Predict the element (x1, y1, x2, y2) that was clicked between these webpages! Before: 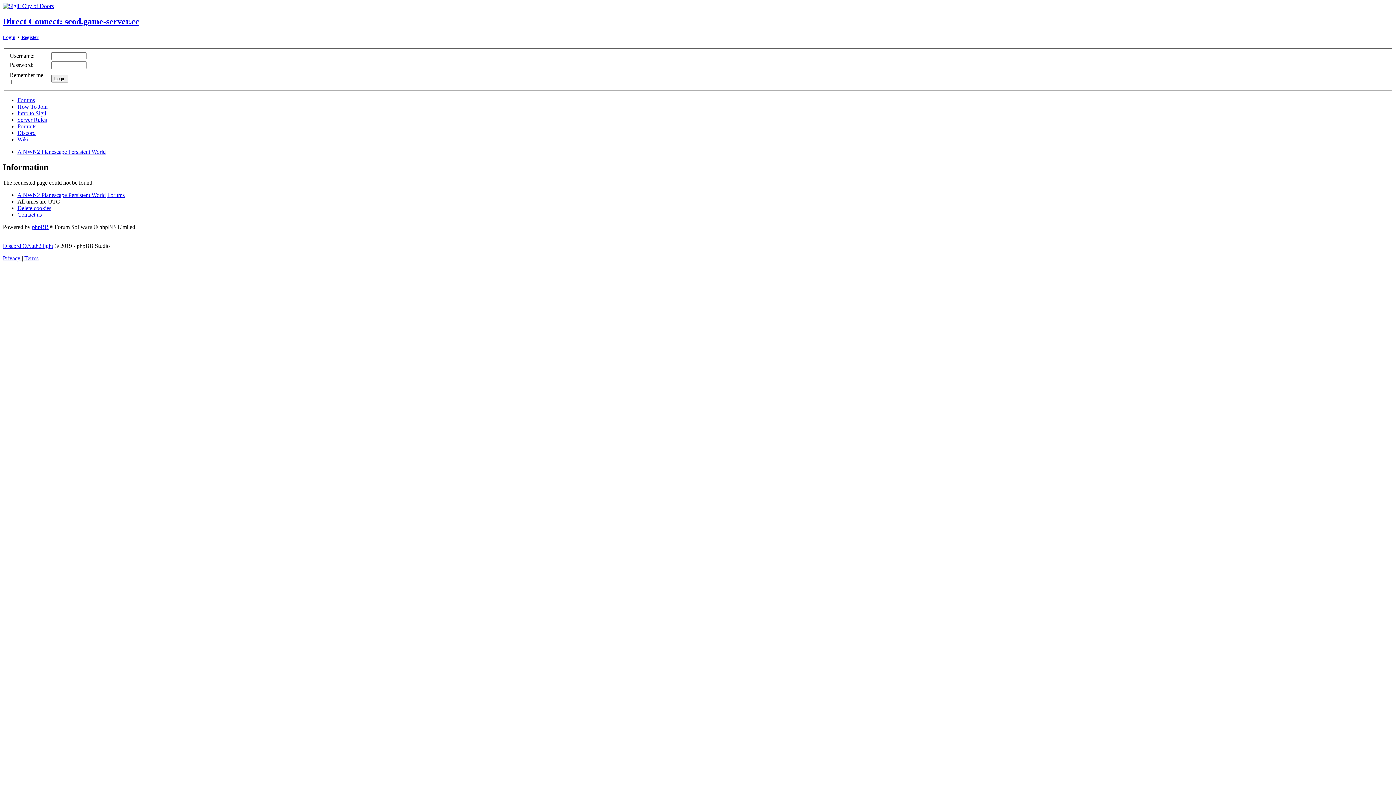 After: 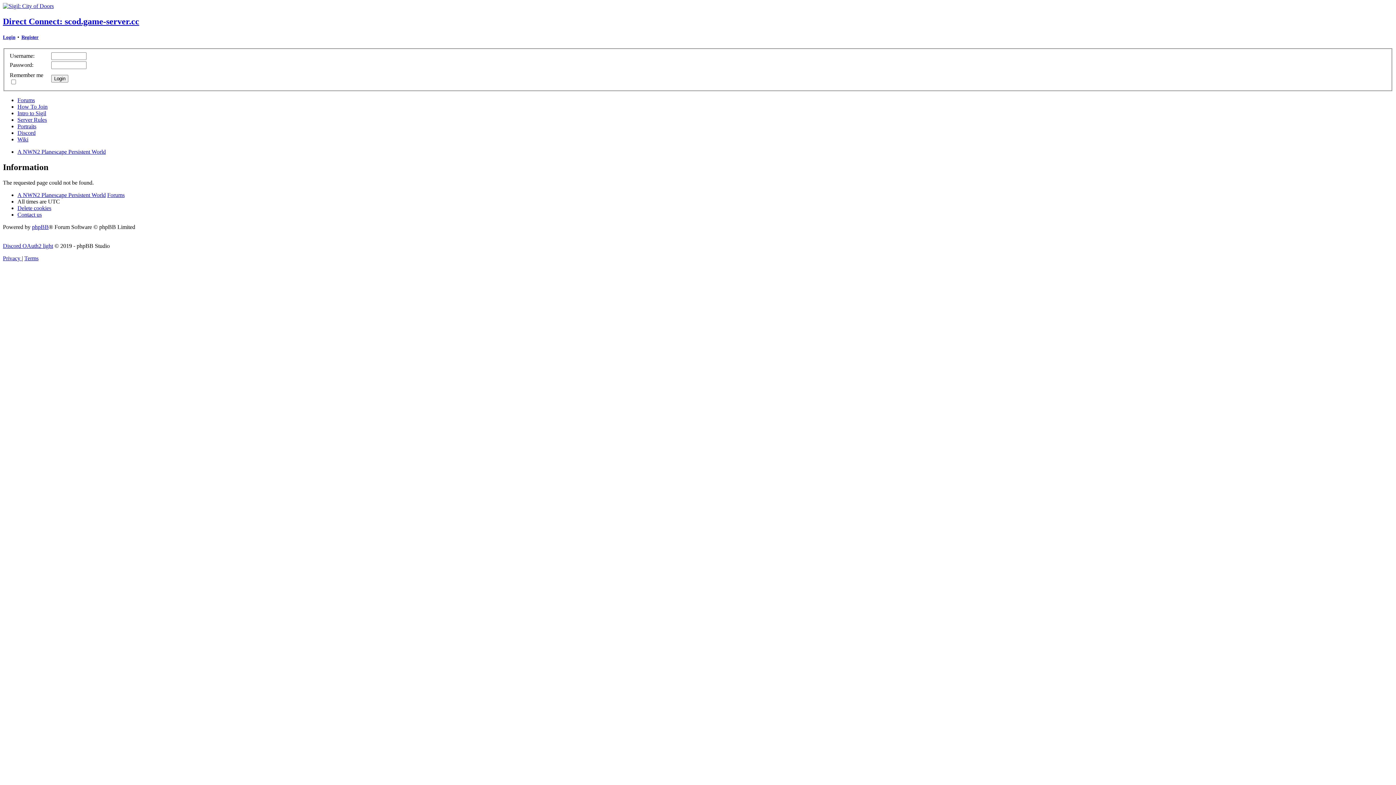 Action: bbox: (17, 136, 28, 142) label: Wiki